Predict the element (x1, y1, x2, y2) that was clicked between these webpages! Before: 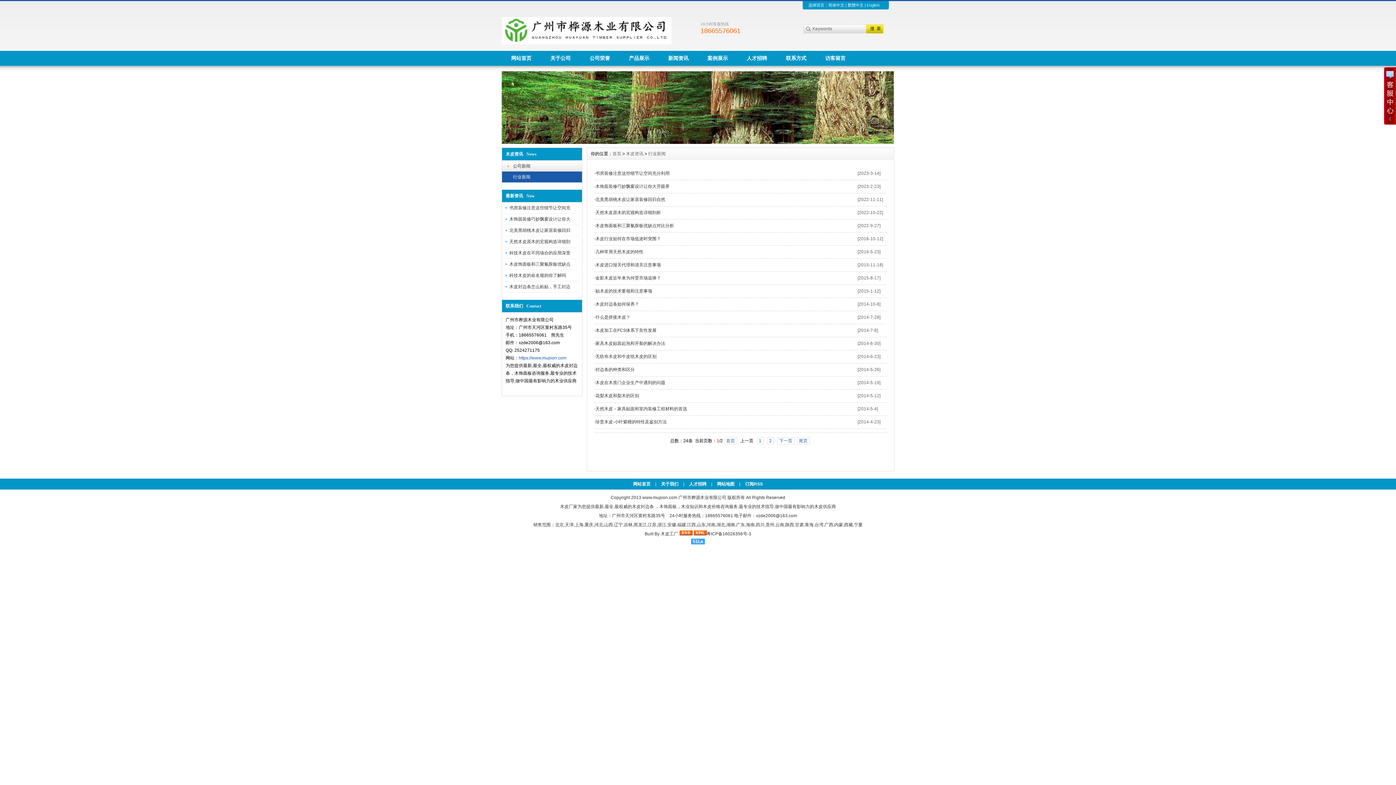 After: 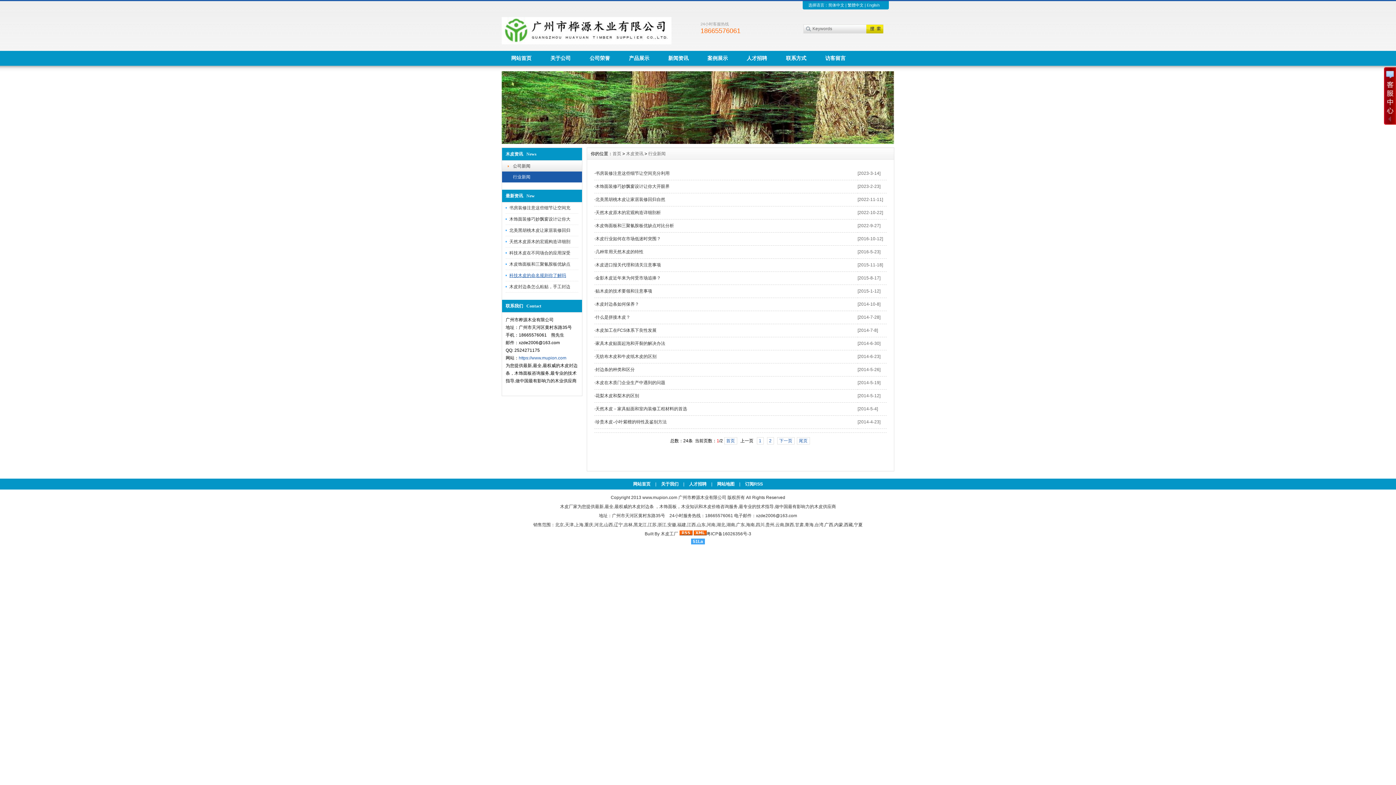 Action: bbox: (509, 273, 566, 278) label: 科技木皮的命名规则你了解吗